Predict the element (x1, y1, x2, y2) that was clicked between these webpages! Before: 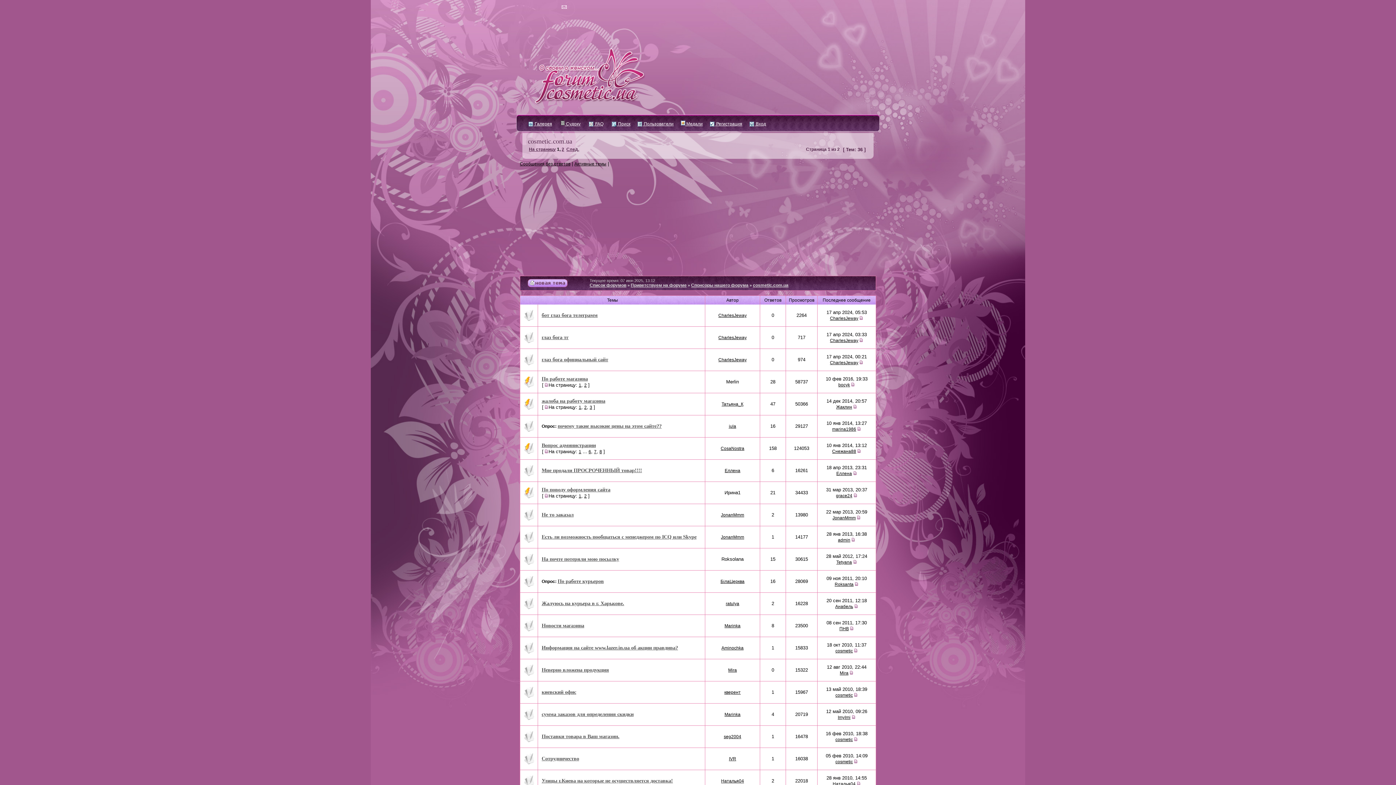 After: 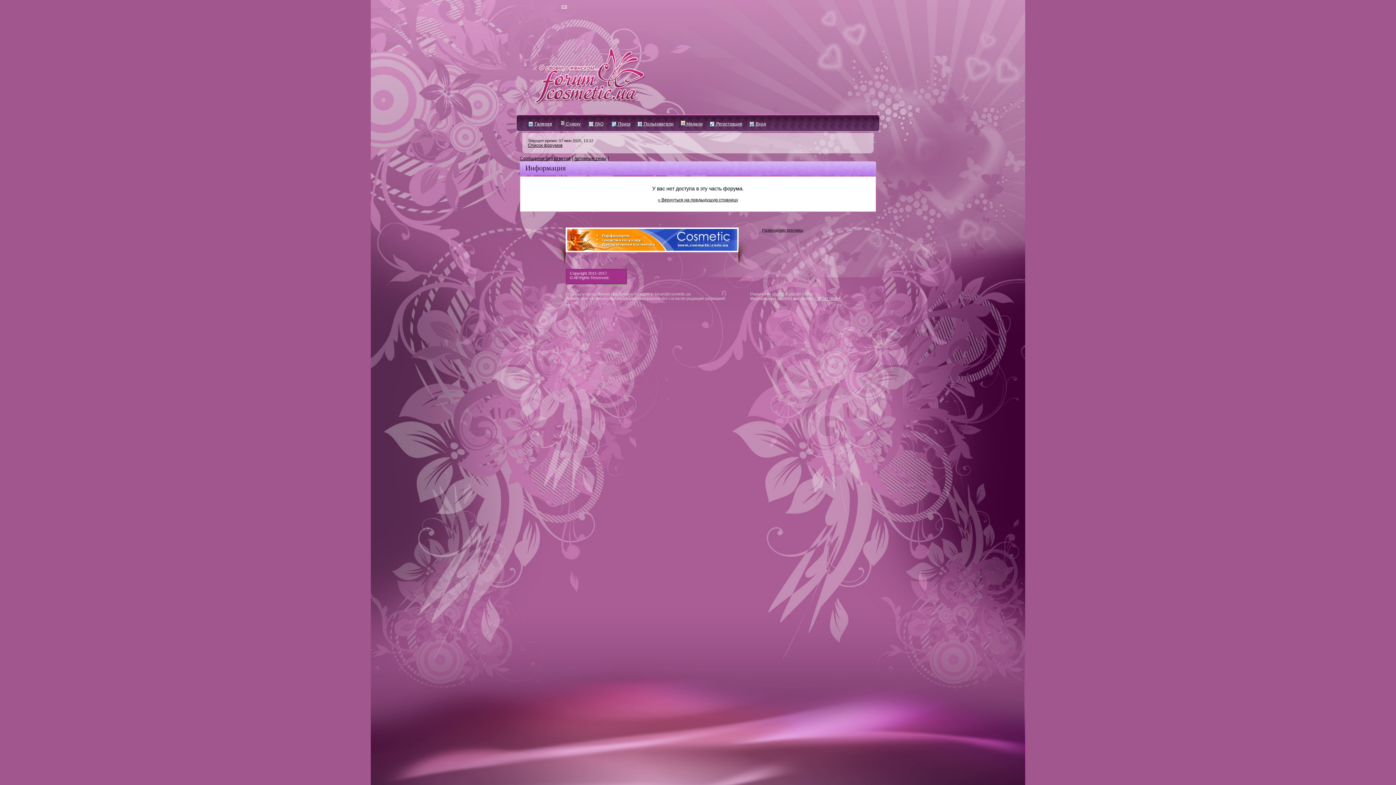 Action: label:  Судоку bbox: (560, 121, 580, 126)